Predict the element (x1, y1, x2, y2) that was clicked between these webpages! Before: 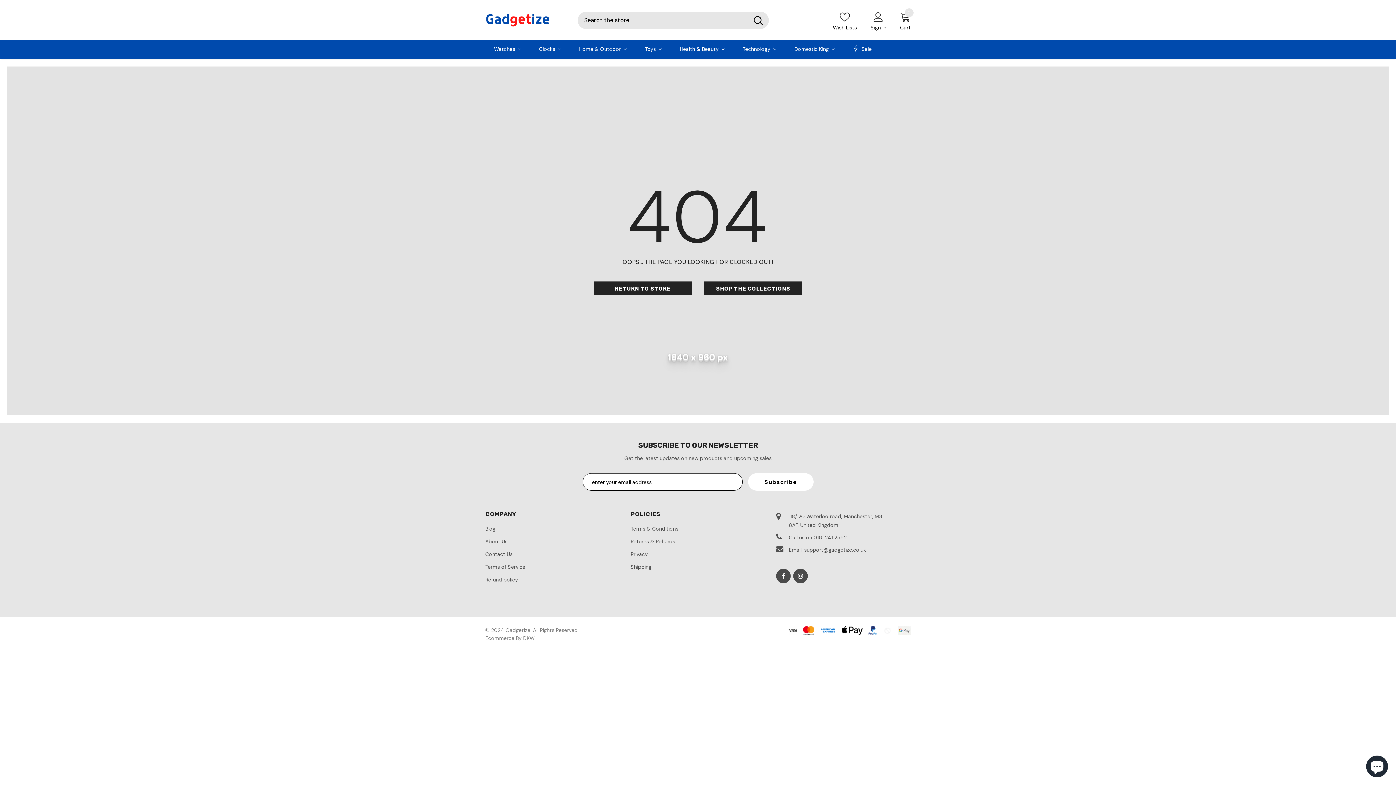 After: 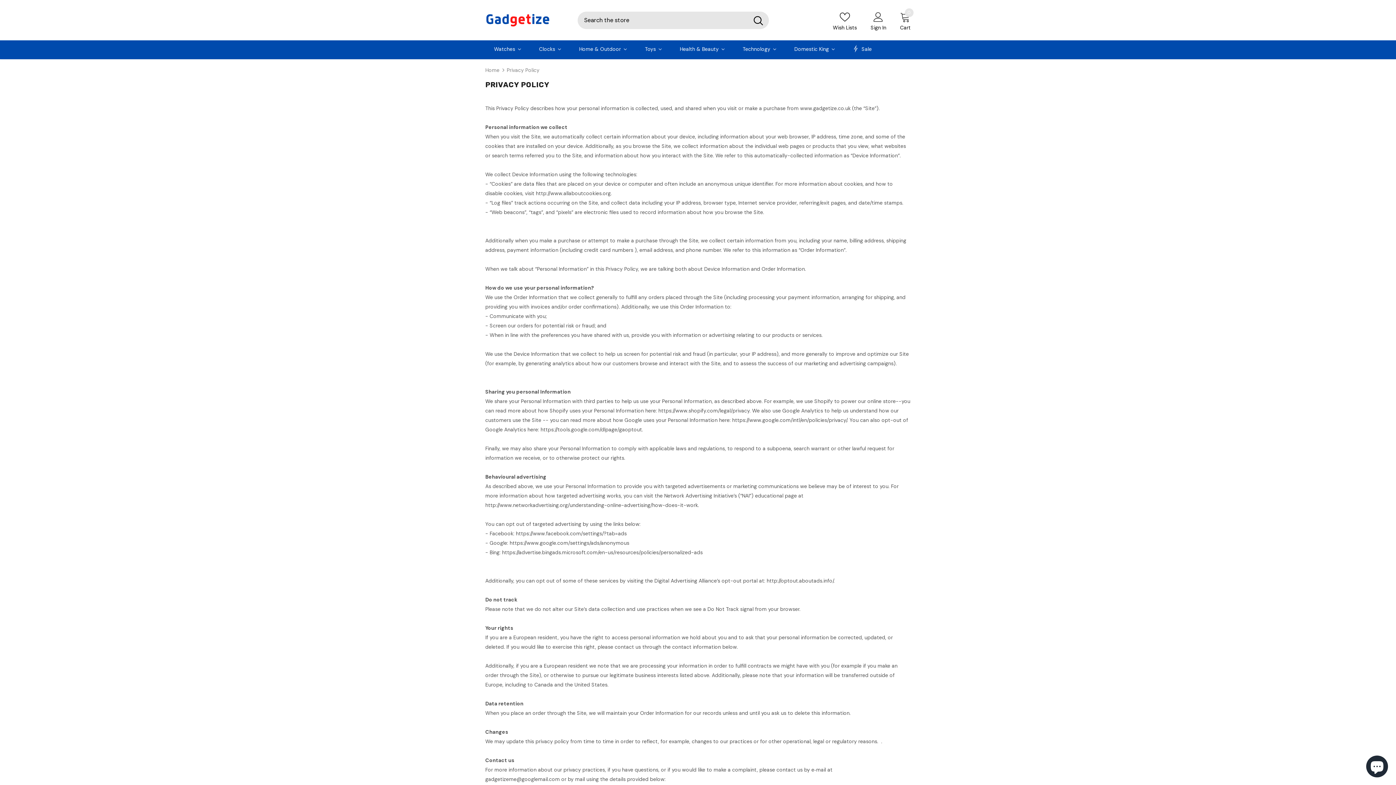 Action: bbox: (630, 549, 648, 560) label: Privacy